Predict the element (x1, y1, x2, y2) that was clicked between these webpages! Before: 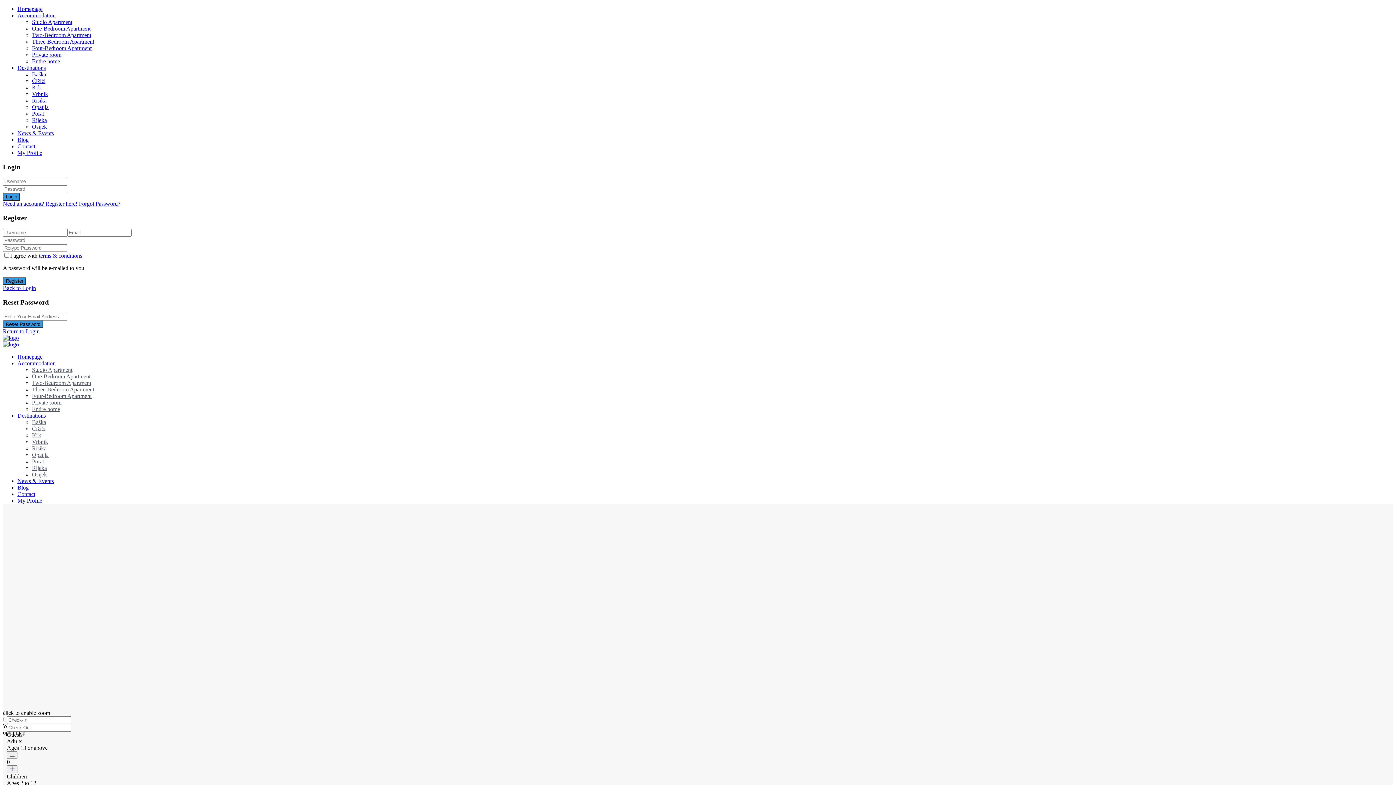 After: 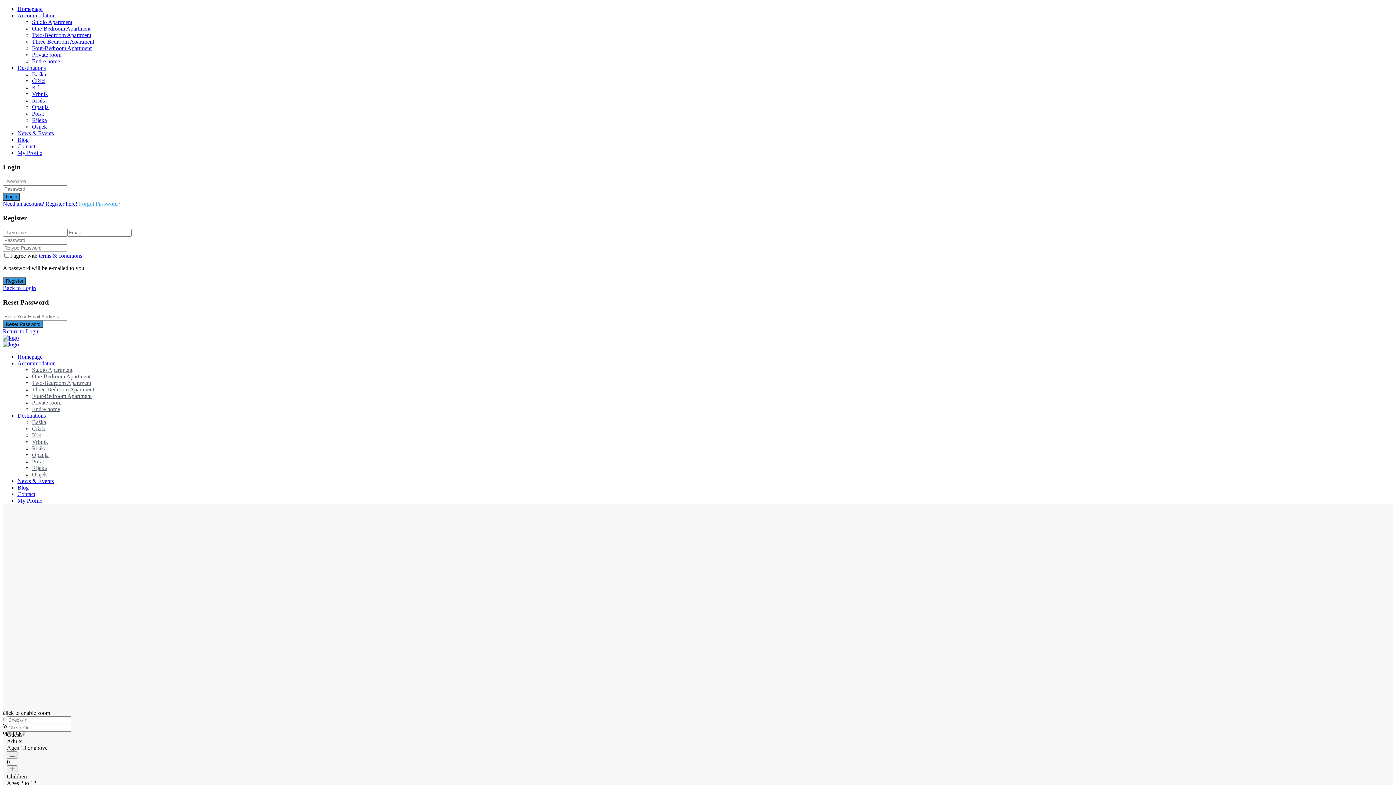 Action: label: Forgot Password? bbox: (78, 200, 120, 207)